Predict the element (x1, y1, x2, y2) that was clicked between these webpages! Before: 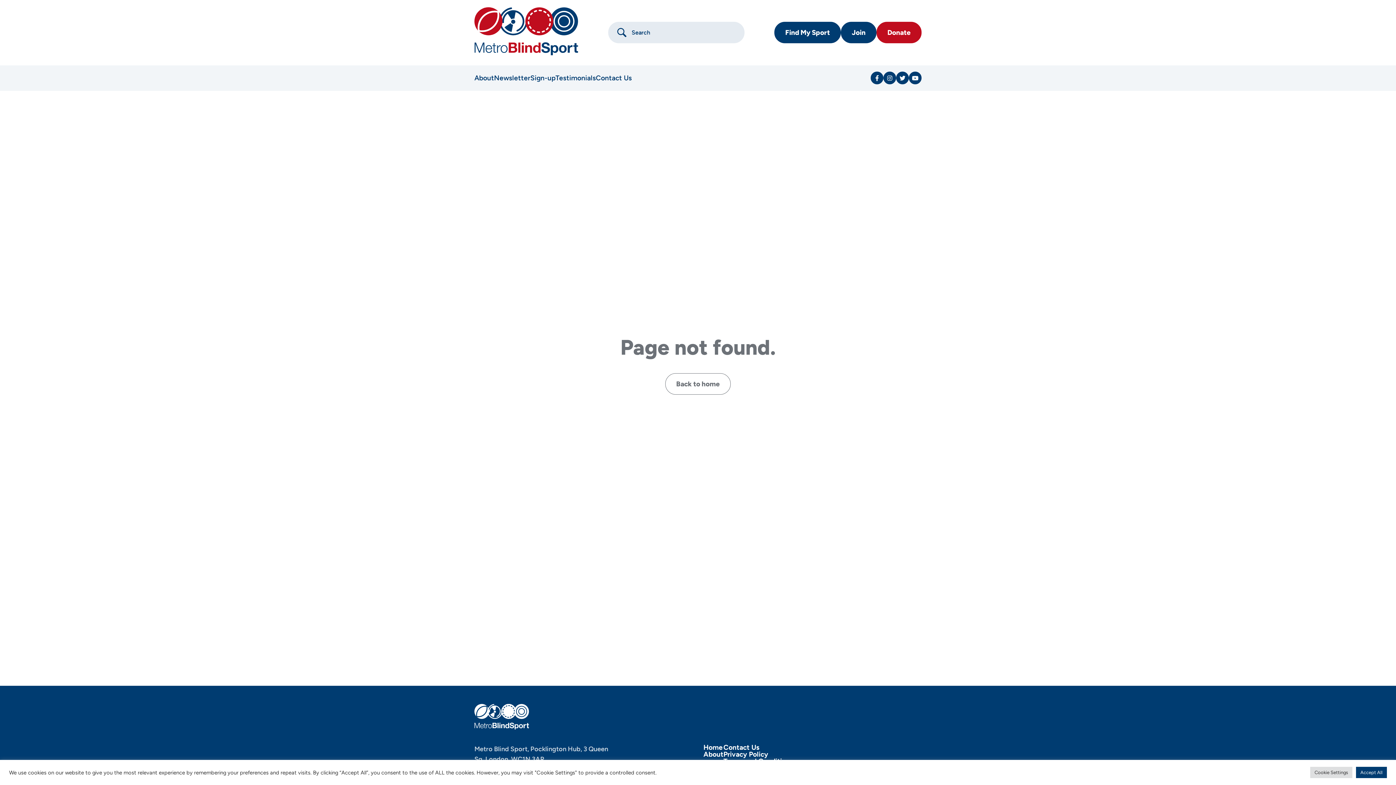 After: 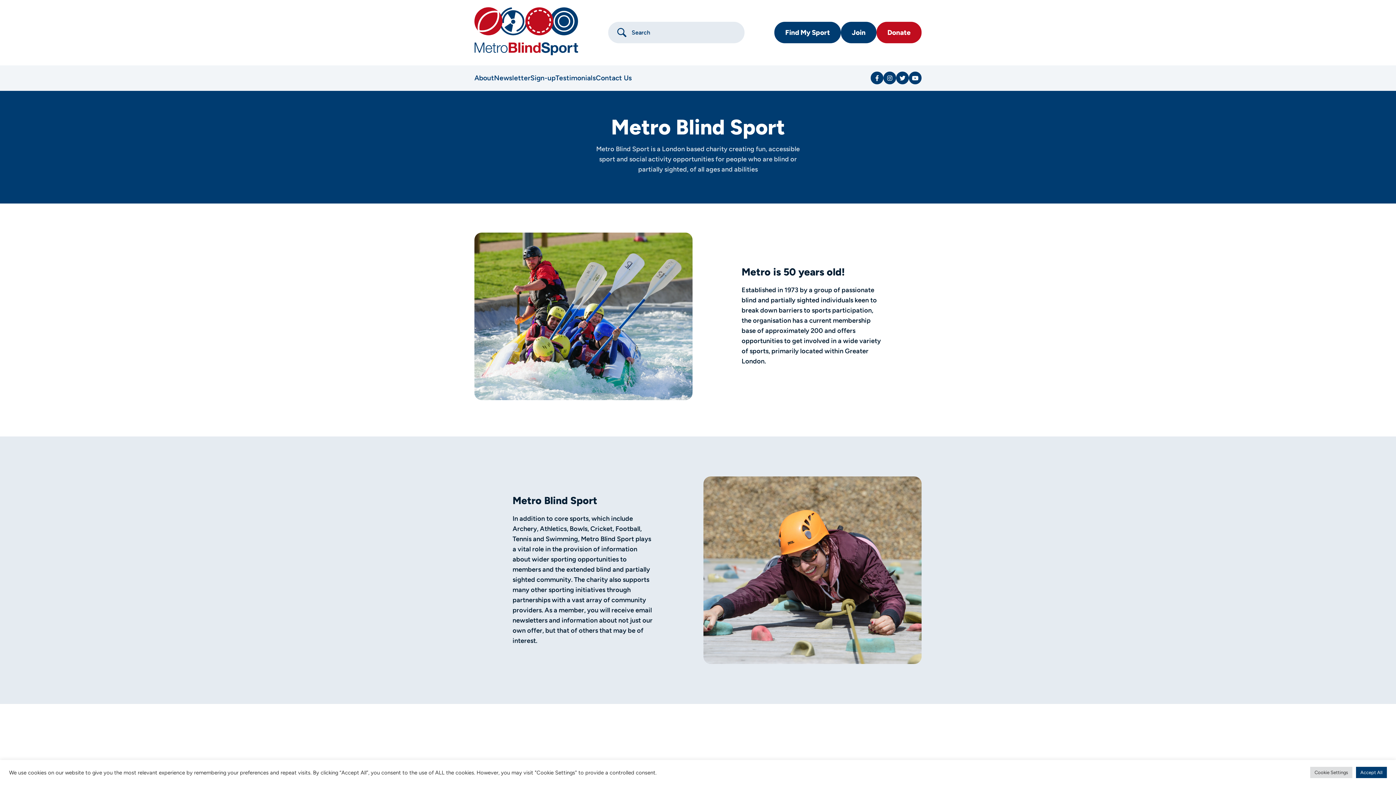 Action: label: About bbox: (474, 73, 494, 82)